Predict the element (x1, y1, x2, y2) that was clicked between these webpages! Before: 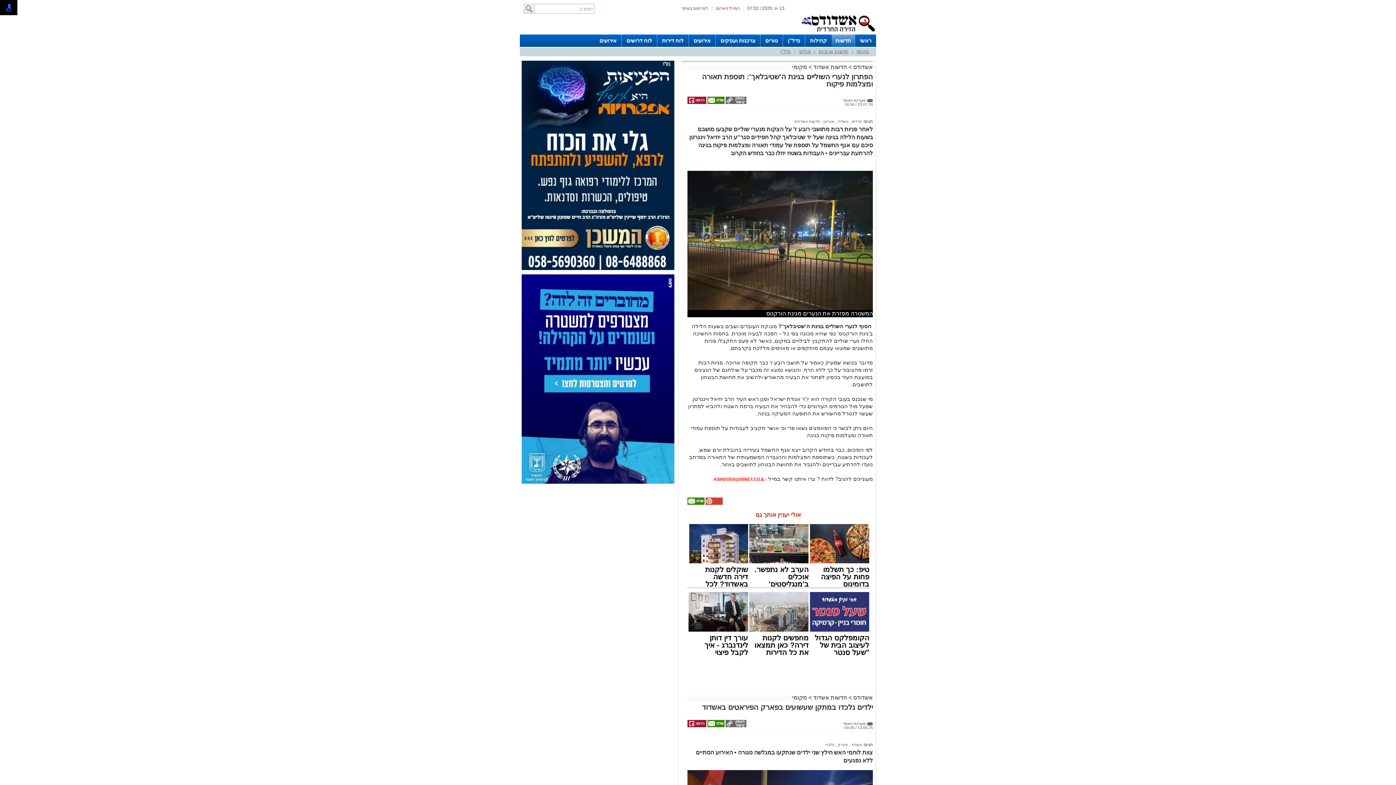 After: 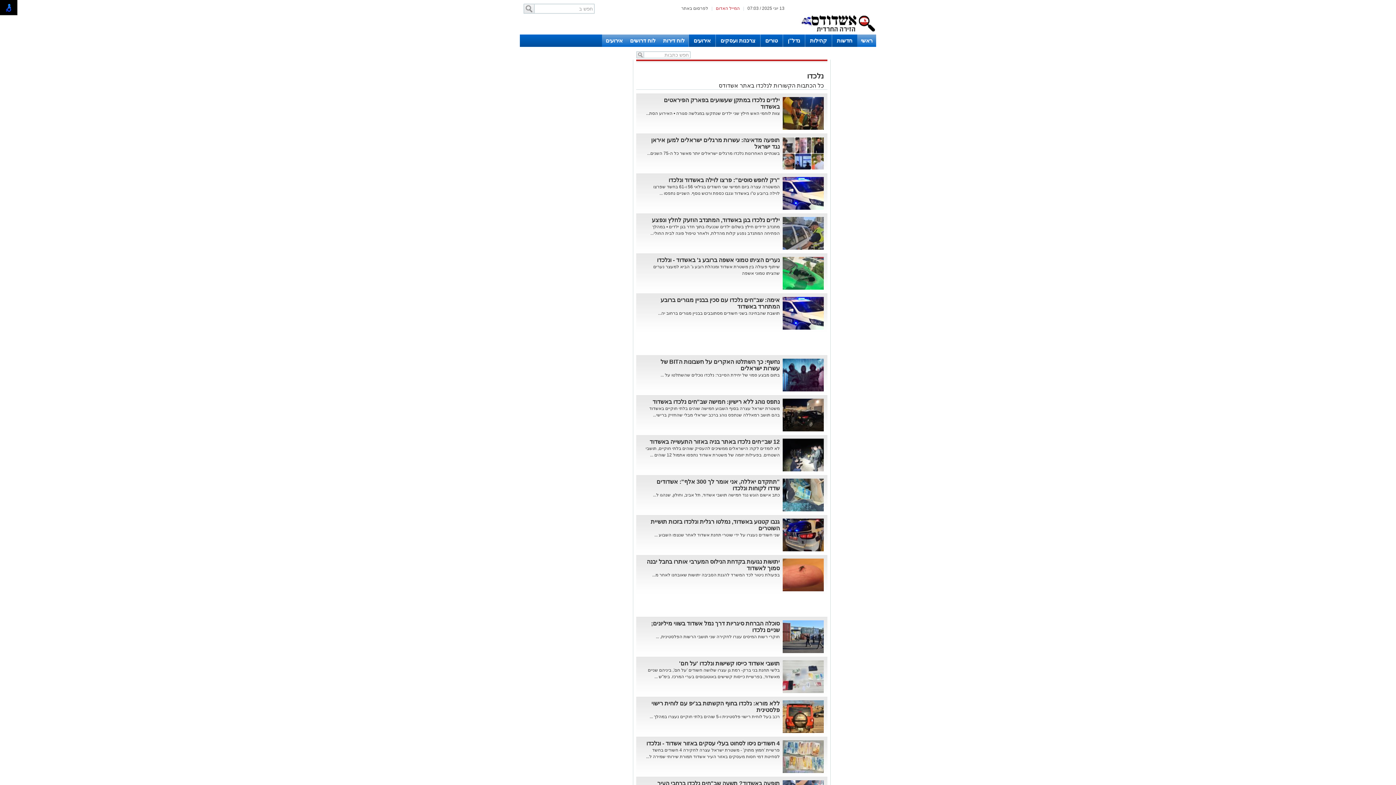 Action: bbox: (825, 743, 834, 747) label: נלכדו